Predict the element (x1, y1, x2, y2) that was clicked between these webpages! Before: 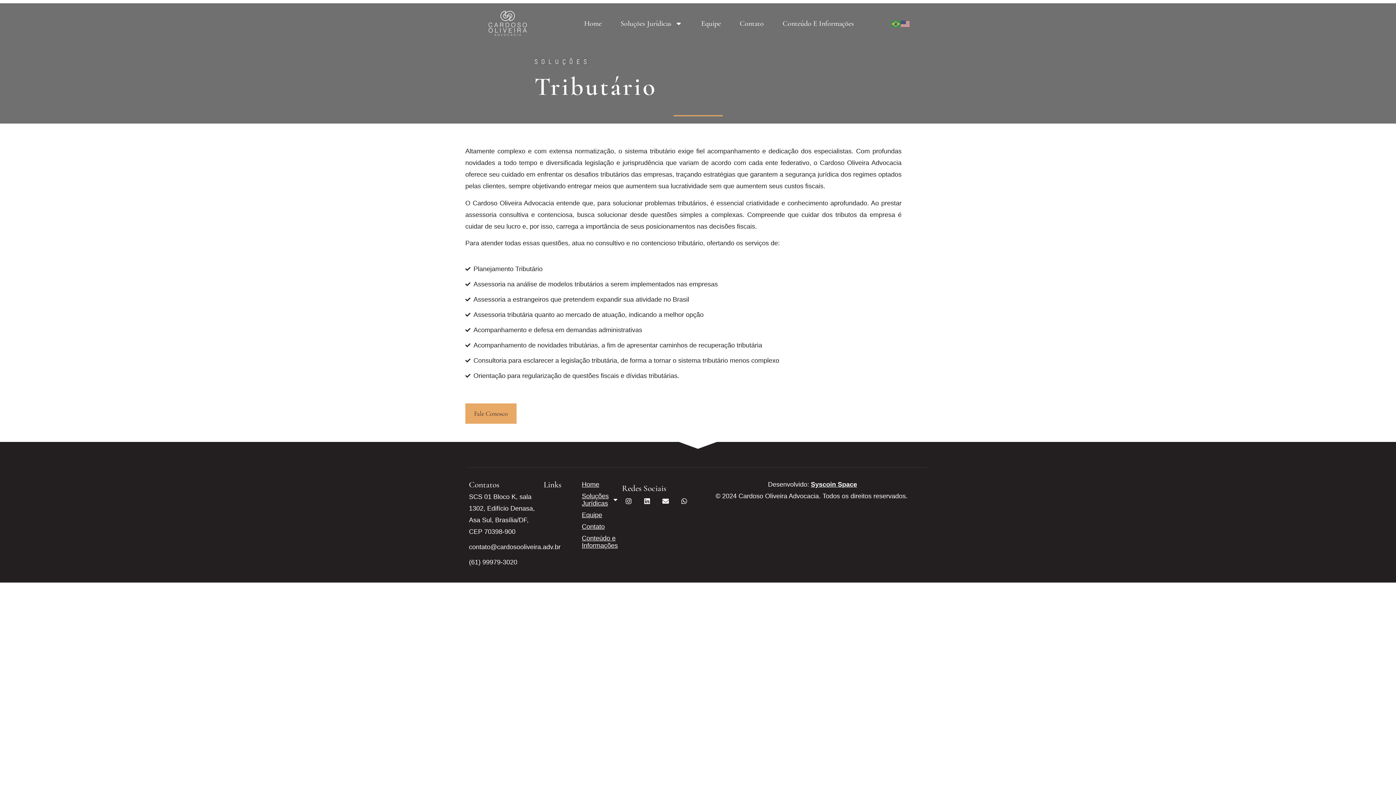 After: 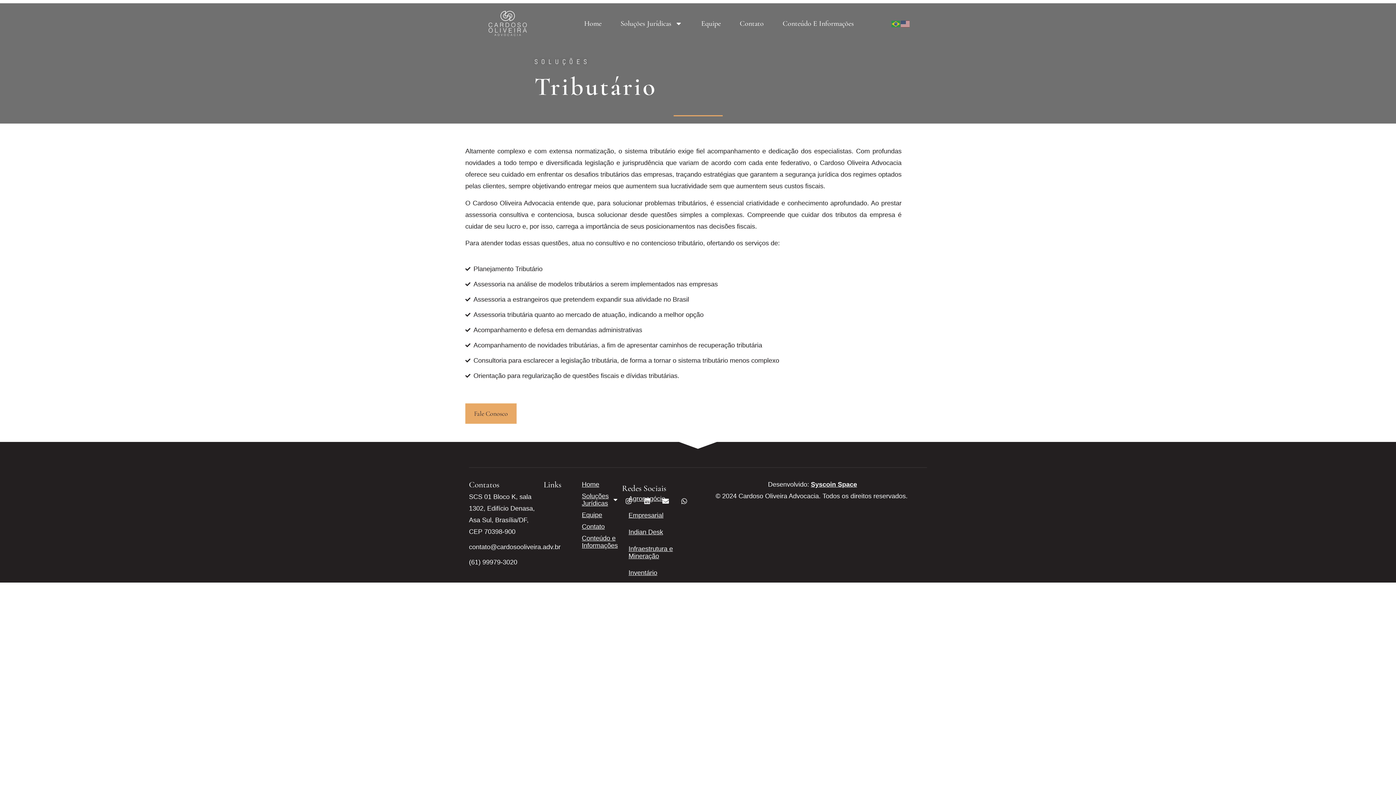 Action: label: Soluções Jurídicas bbox: (581, 490, 618, 509)